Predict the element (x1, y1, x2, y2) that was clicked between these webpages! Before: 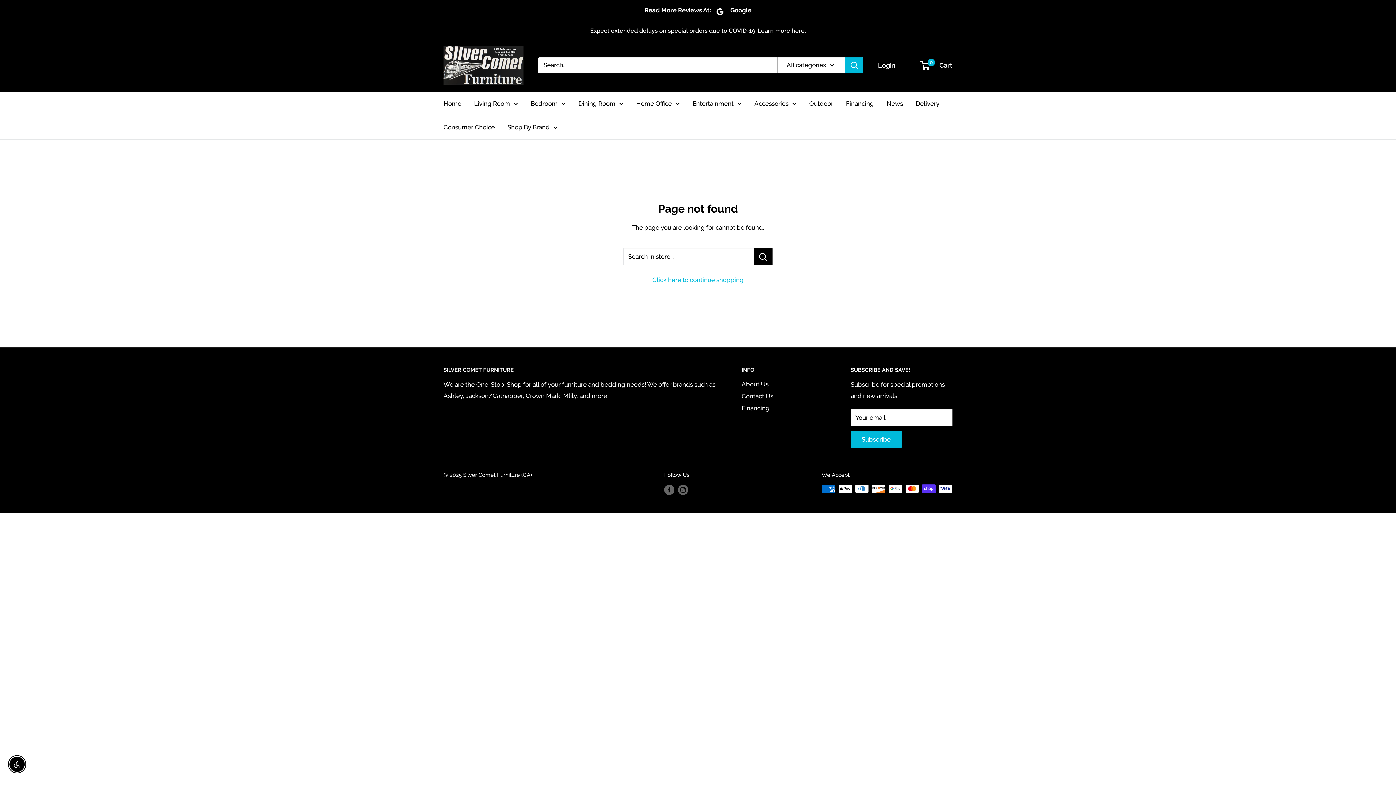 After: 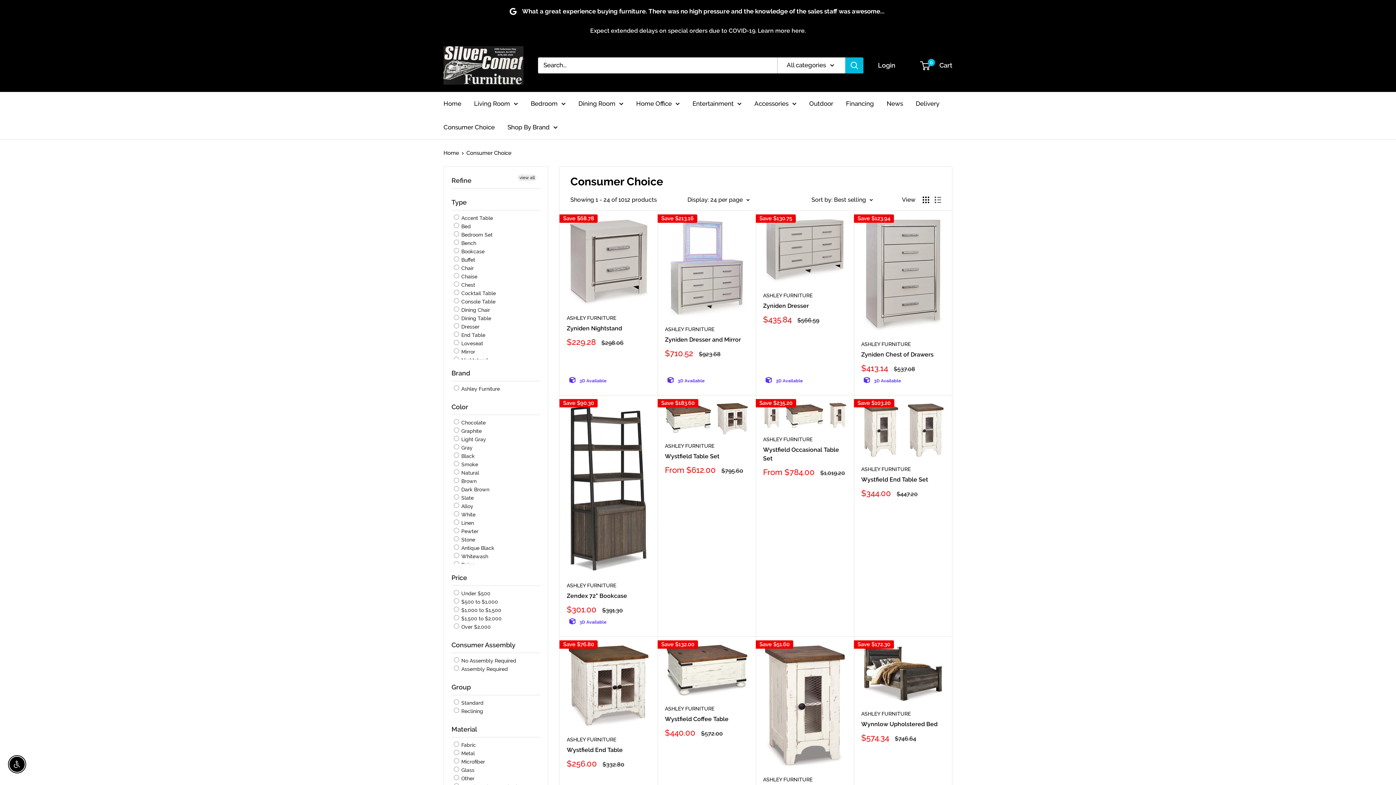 Action: label: Consumer Choice bbox: (443, 121, 494, 132)